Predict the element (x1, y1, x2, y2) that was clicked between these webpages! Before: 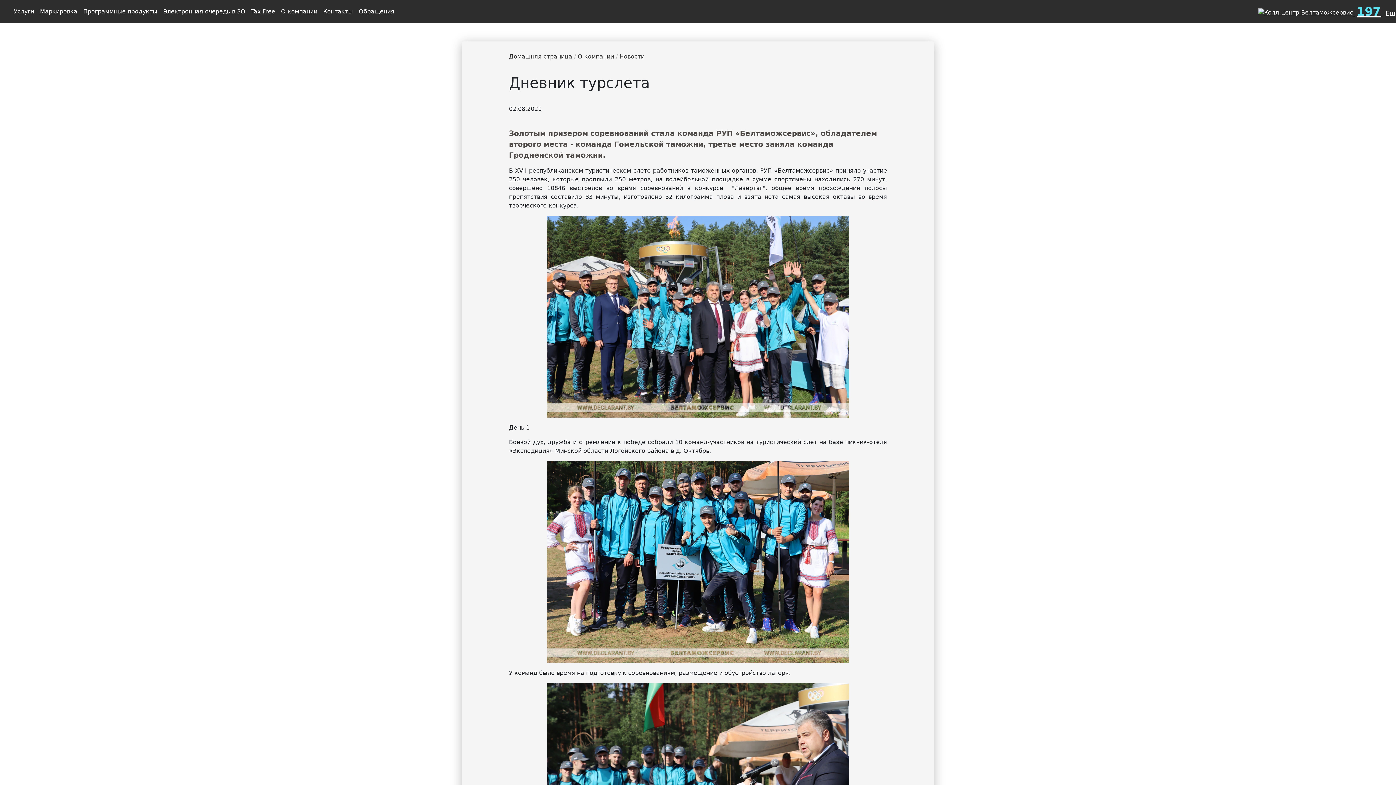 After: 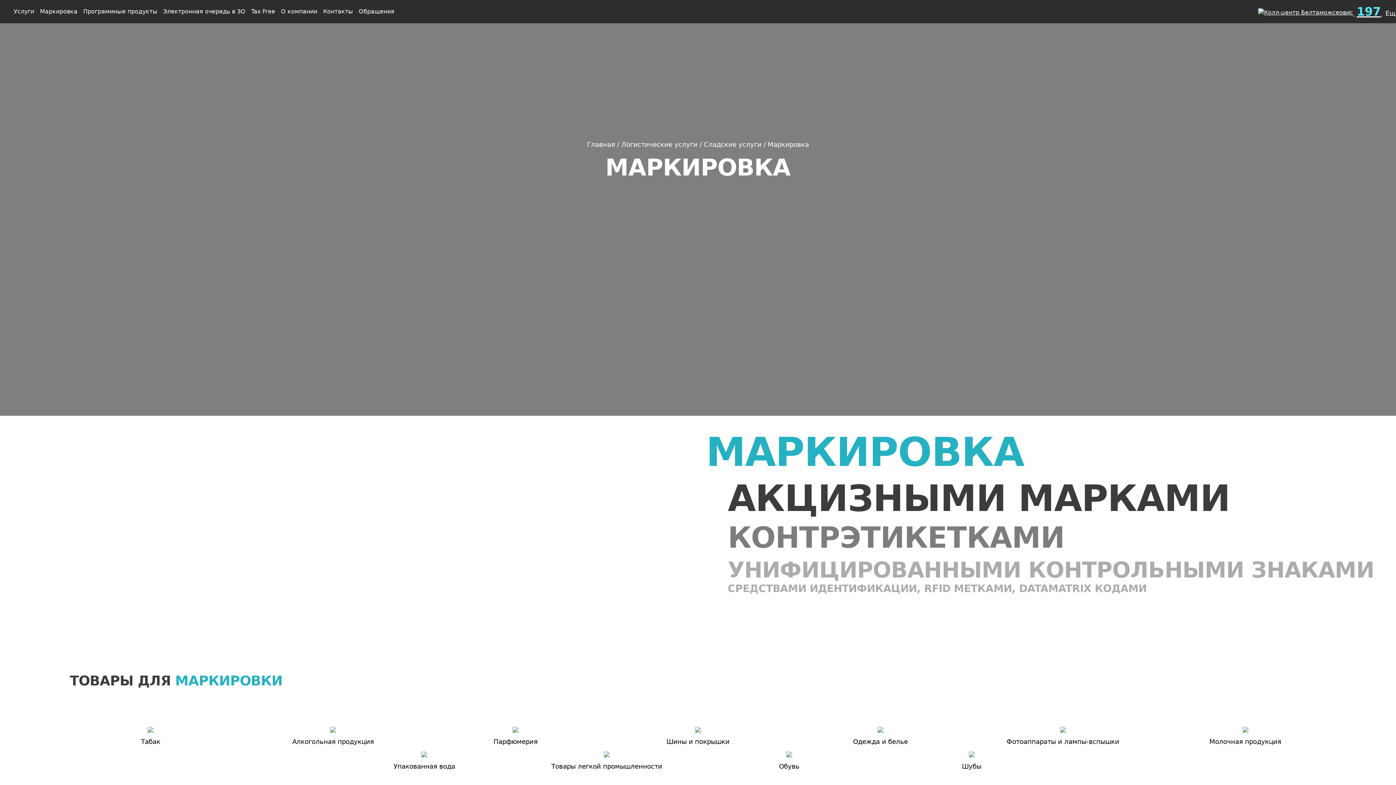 Action: label: Маркировка bbox: (37, 5, 80, 17)